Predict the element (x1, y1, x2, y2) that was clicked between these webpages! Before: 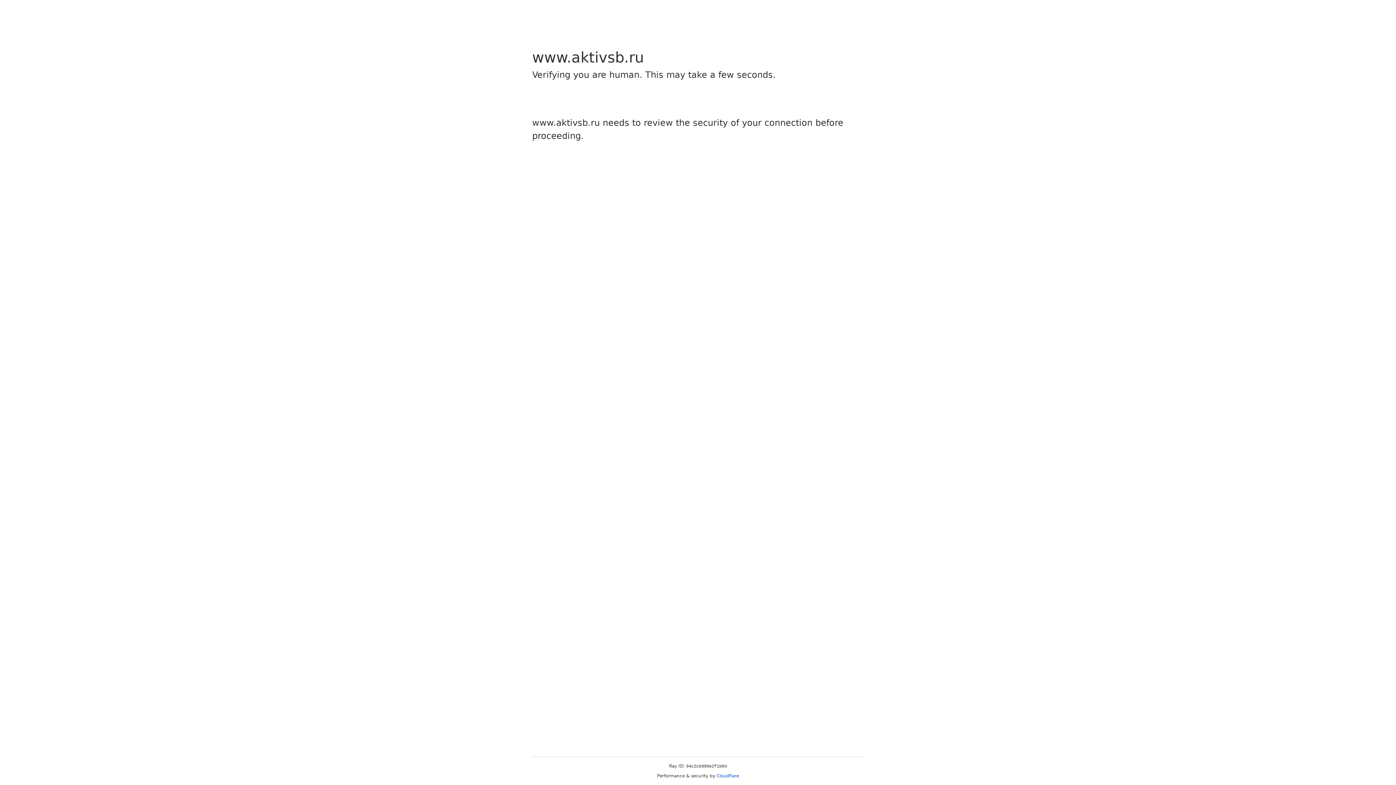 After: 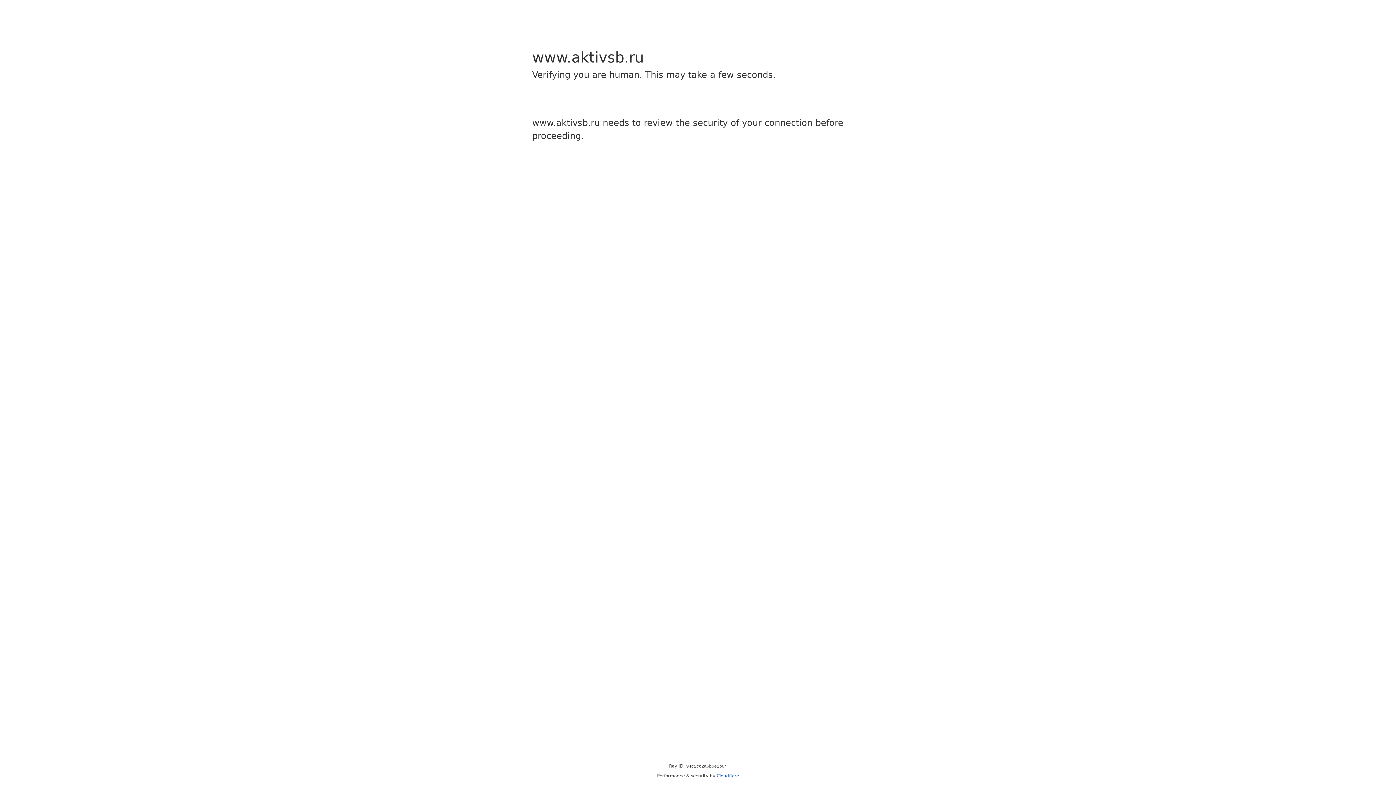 Action: label: Cloudflare bbox: (716, 773, 739, 778)